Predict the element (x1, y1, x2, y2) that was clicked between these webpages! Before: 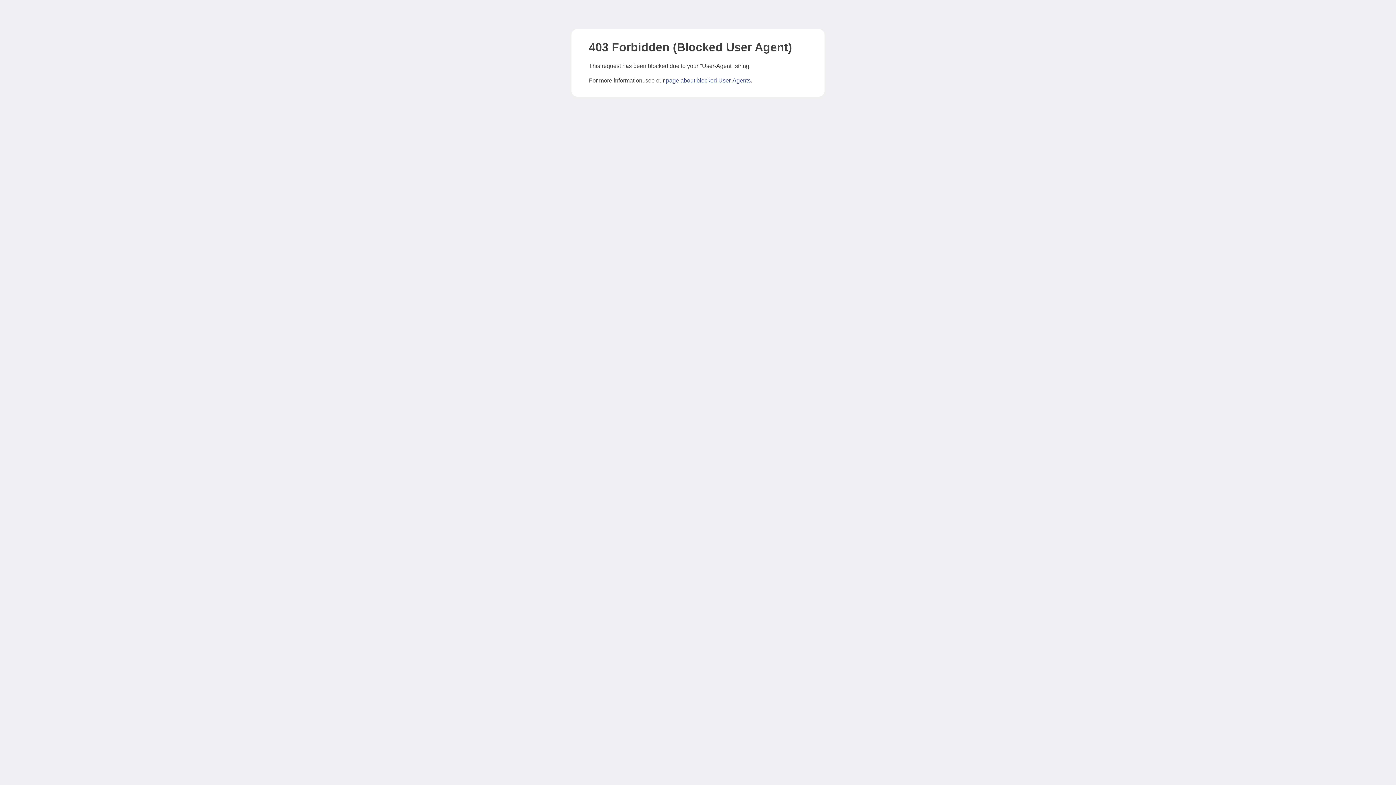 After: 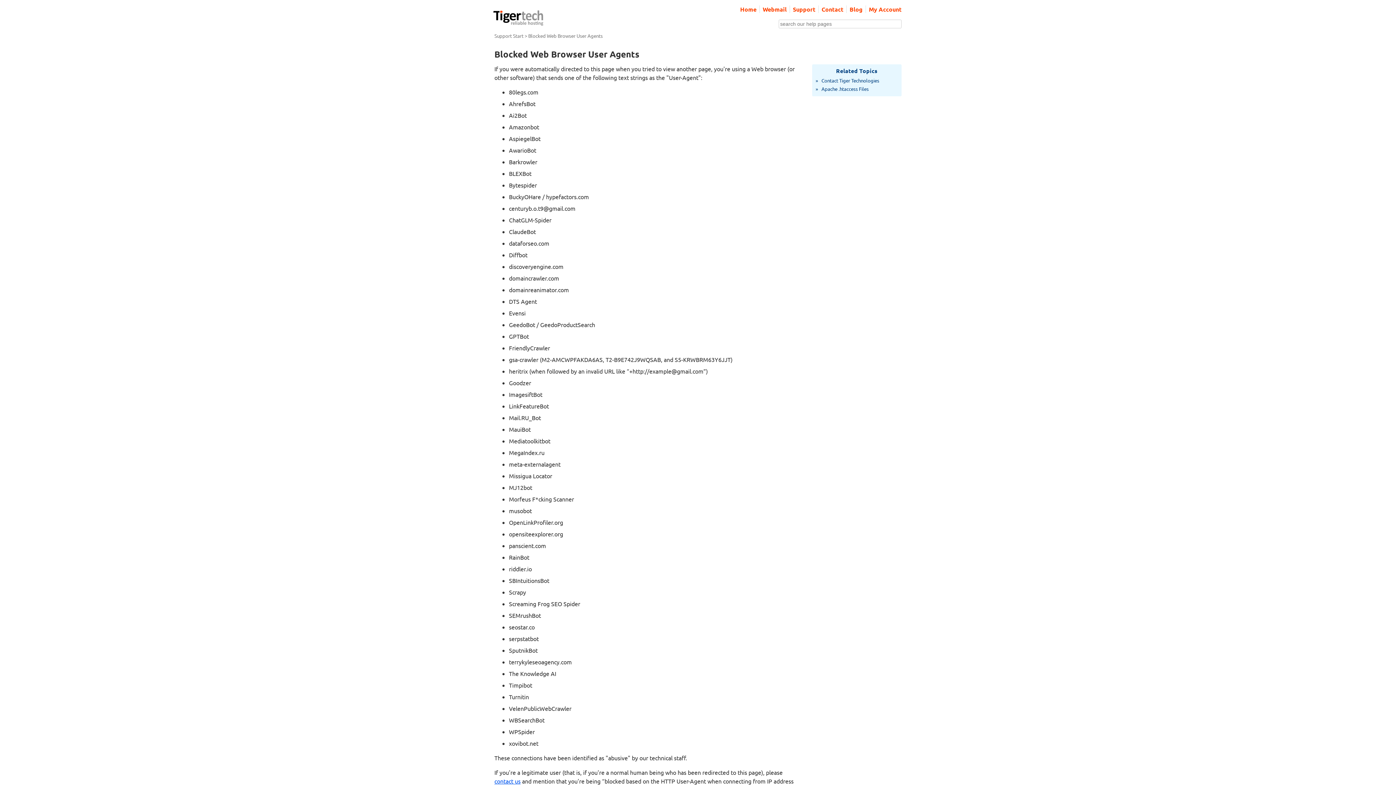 Action: bbox: (666, 77, 750, 83) label: page about blocked User-Agents